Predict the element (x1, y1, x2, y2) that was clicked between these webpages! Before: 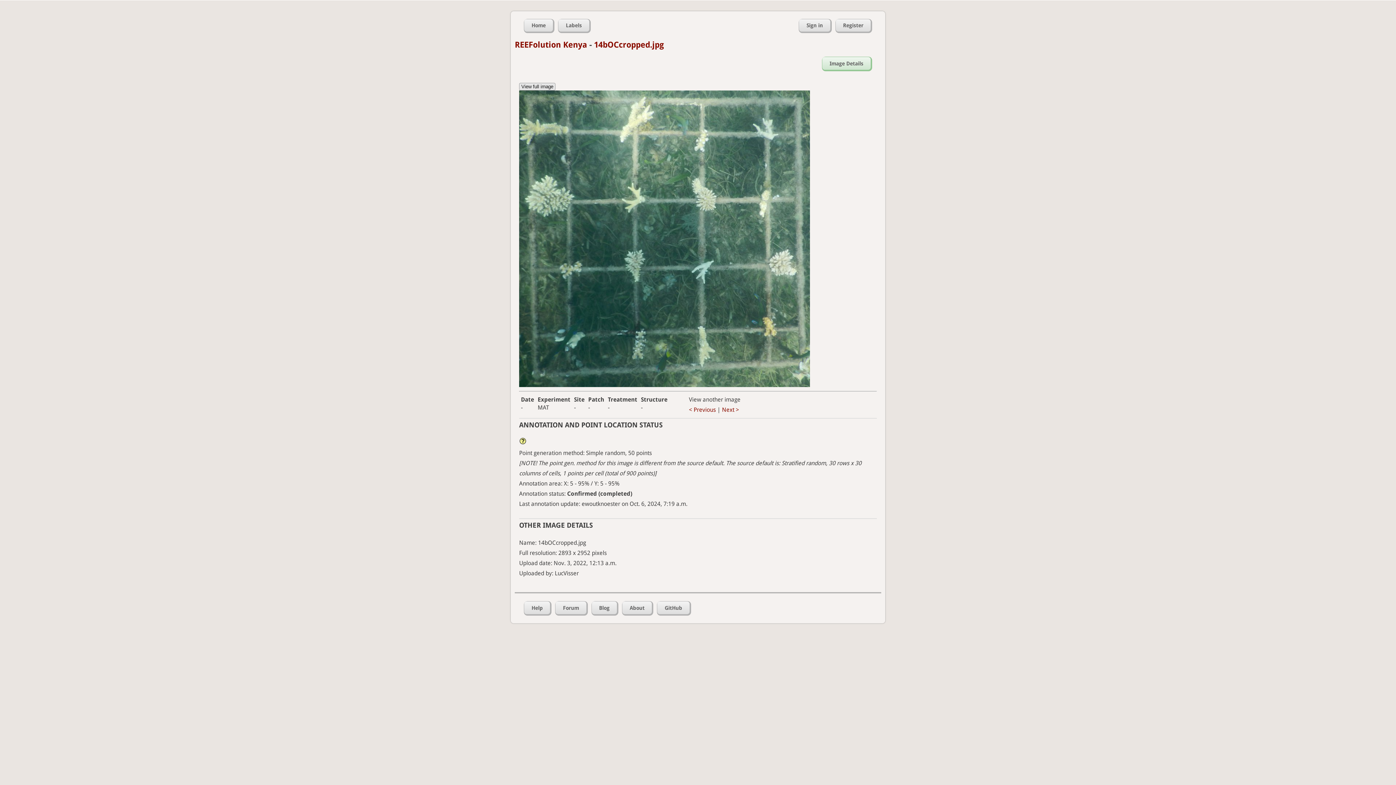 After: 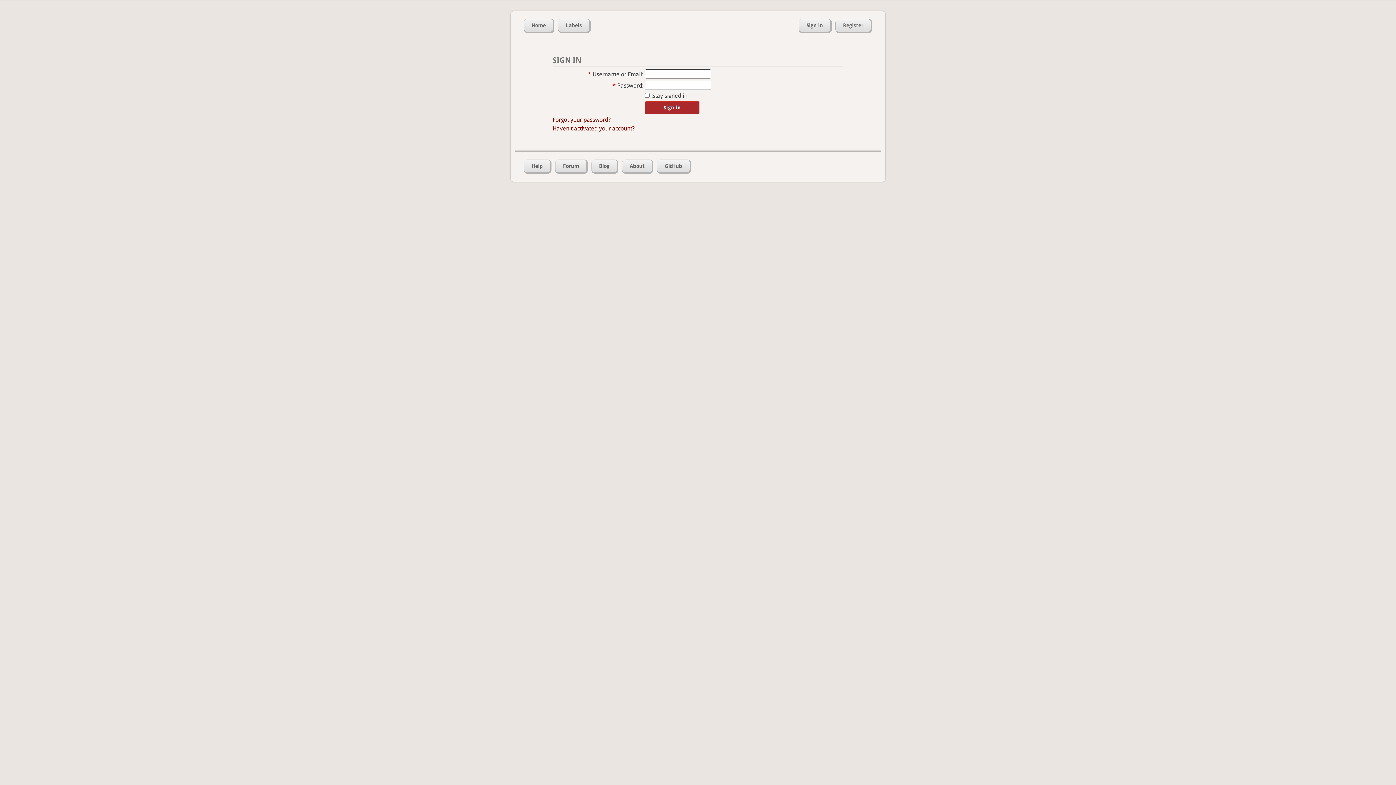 Action: bbox: (799, 18, 831, 33) label: Sign in